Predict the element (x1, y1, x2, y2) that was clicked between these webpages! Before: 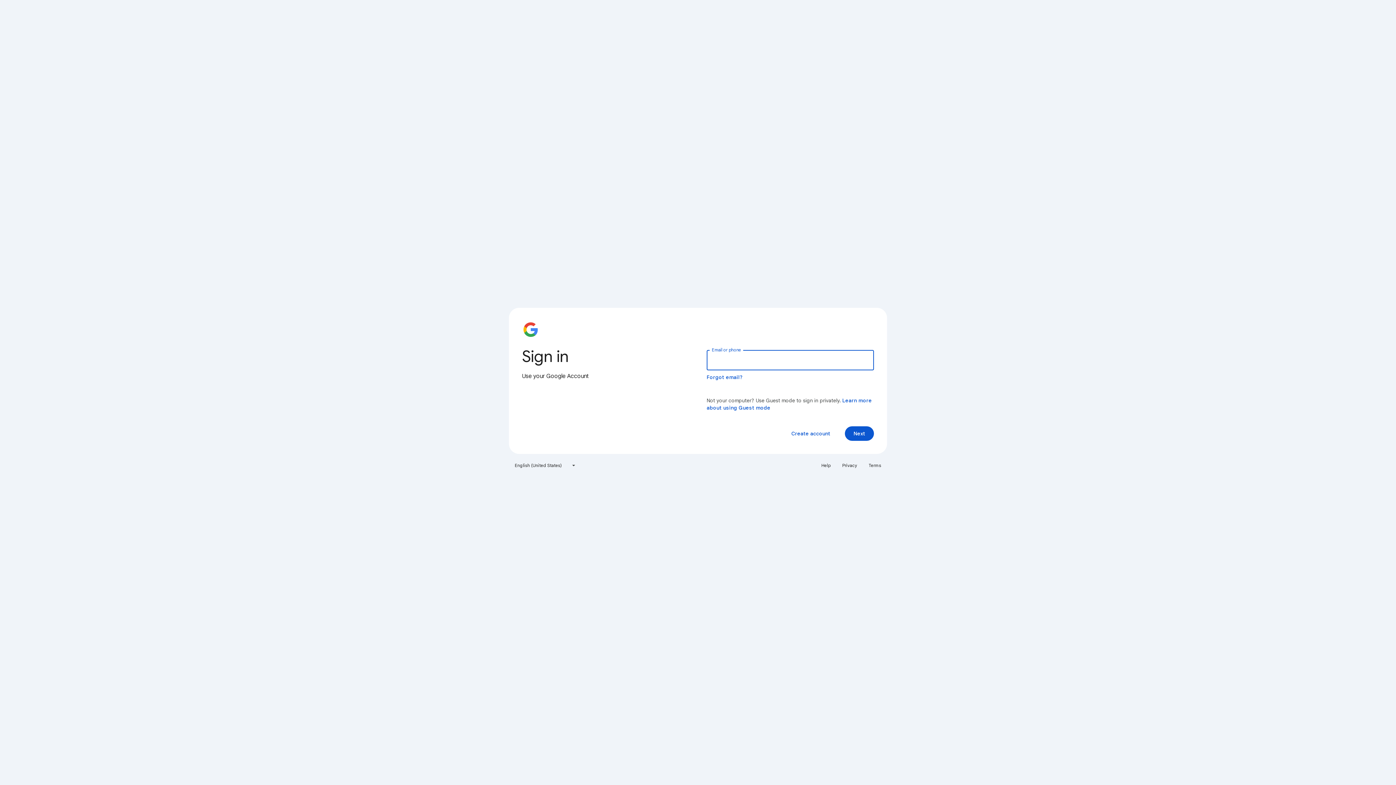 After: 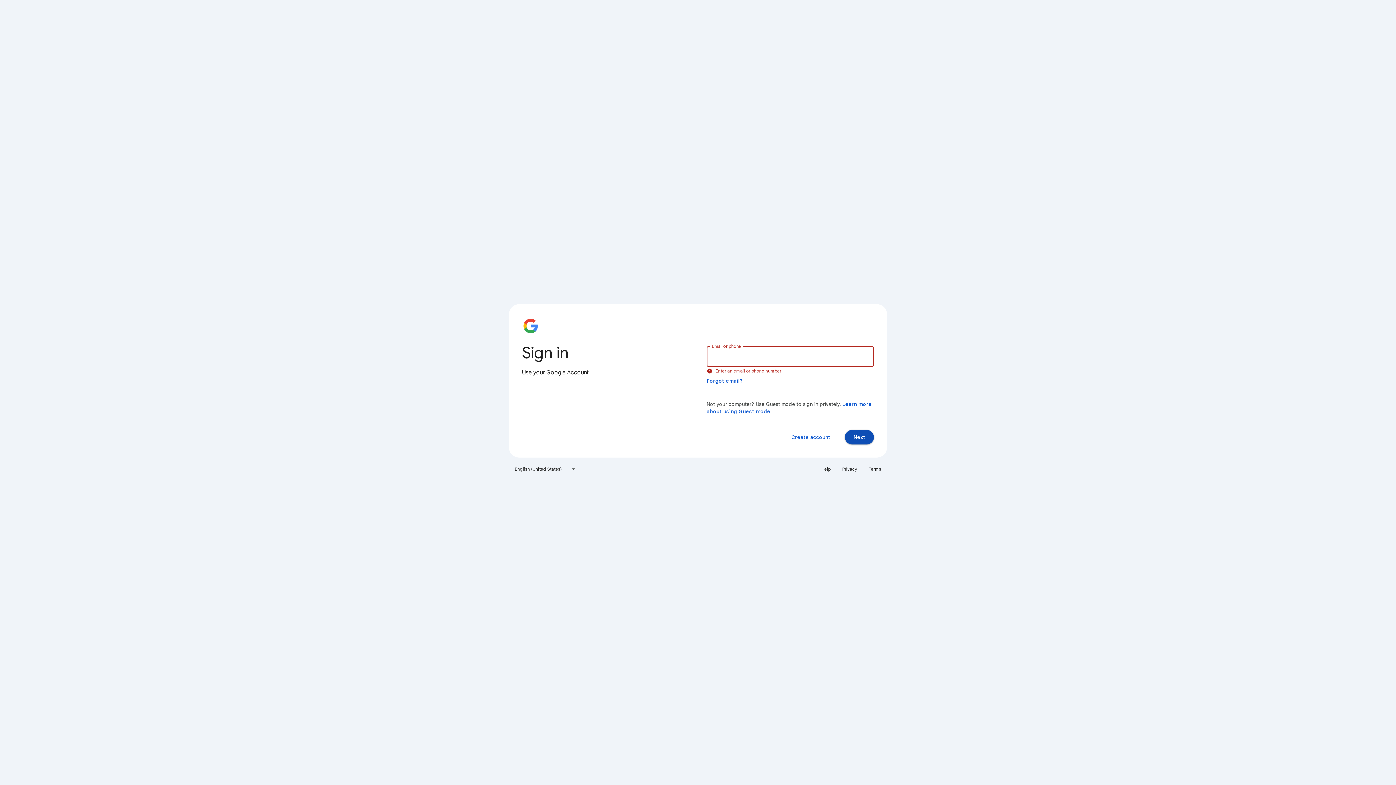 Action: bbox: (845, 426, 874, 441) label: Next